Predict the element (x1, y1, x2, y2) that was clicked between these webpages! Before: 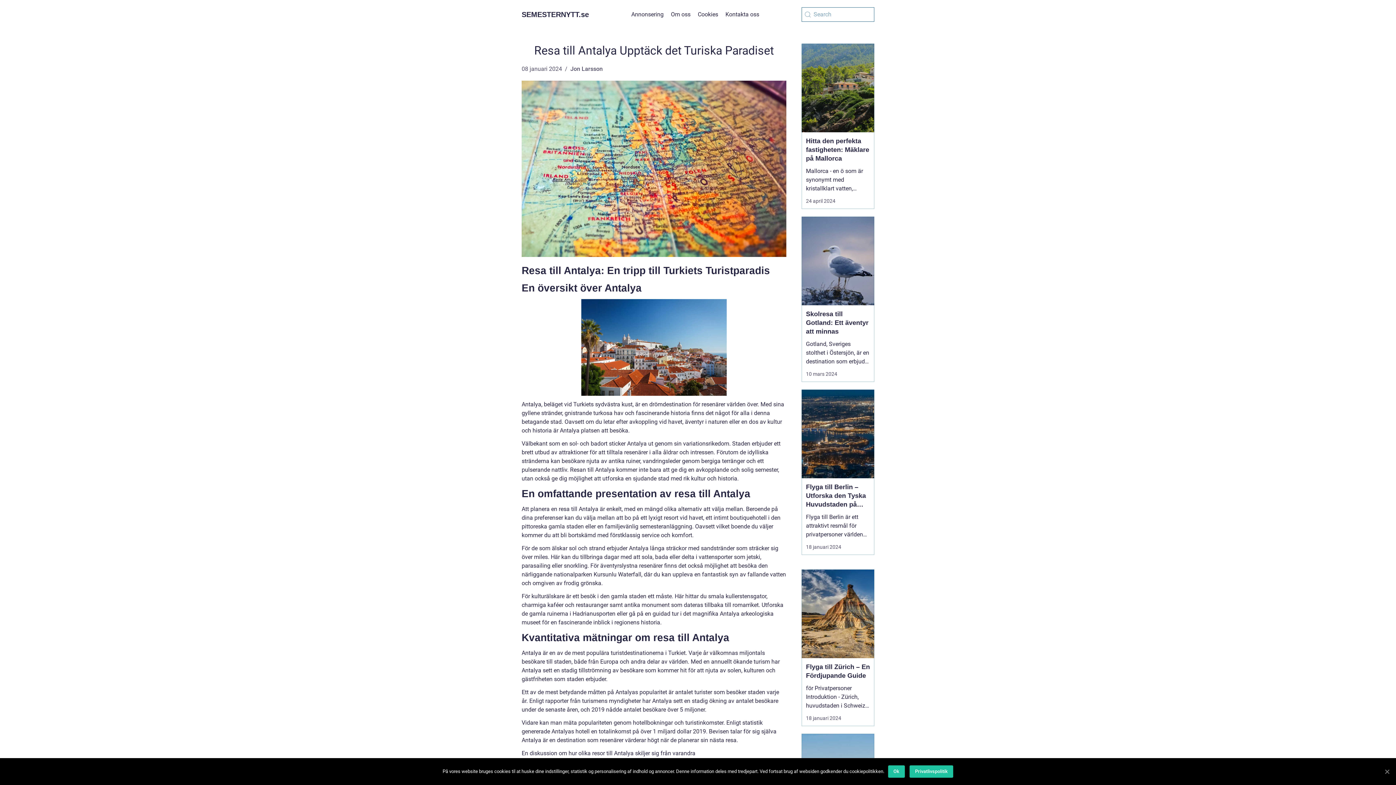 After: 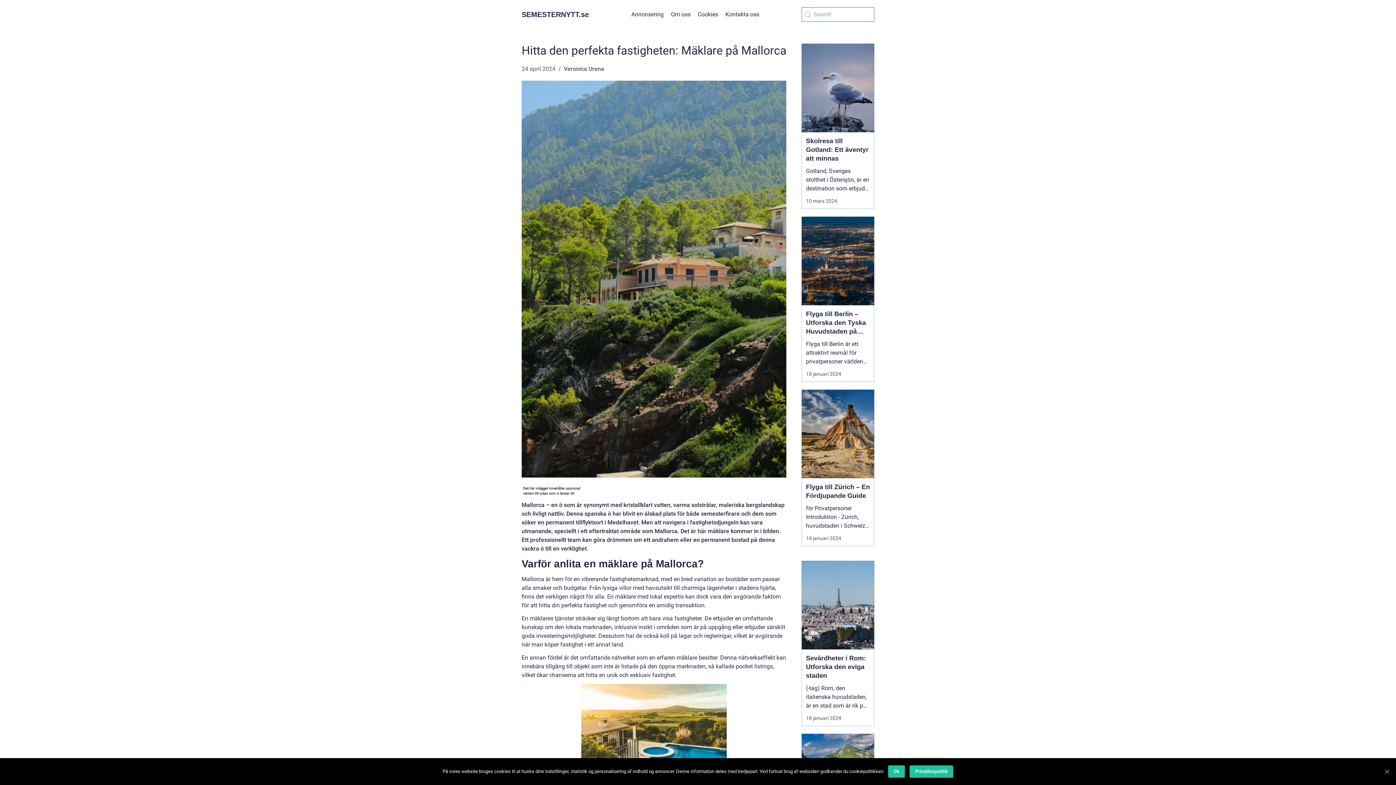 Action: bbox: (801, 43, 874, 132)